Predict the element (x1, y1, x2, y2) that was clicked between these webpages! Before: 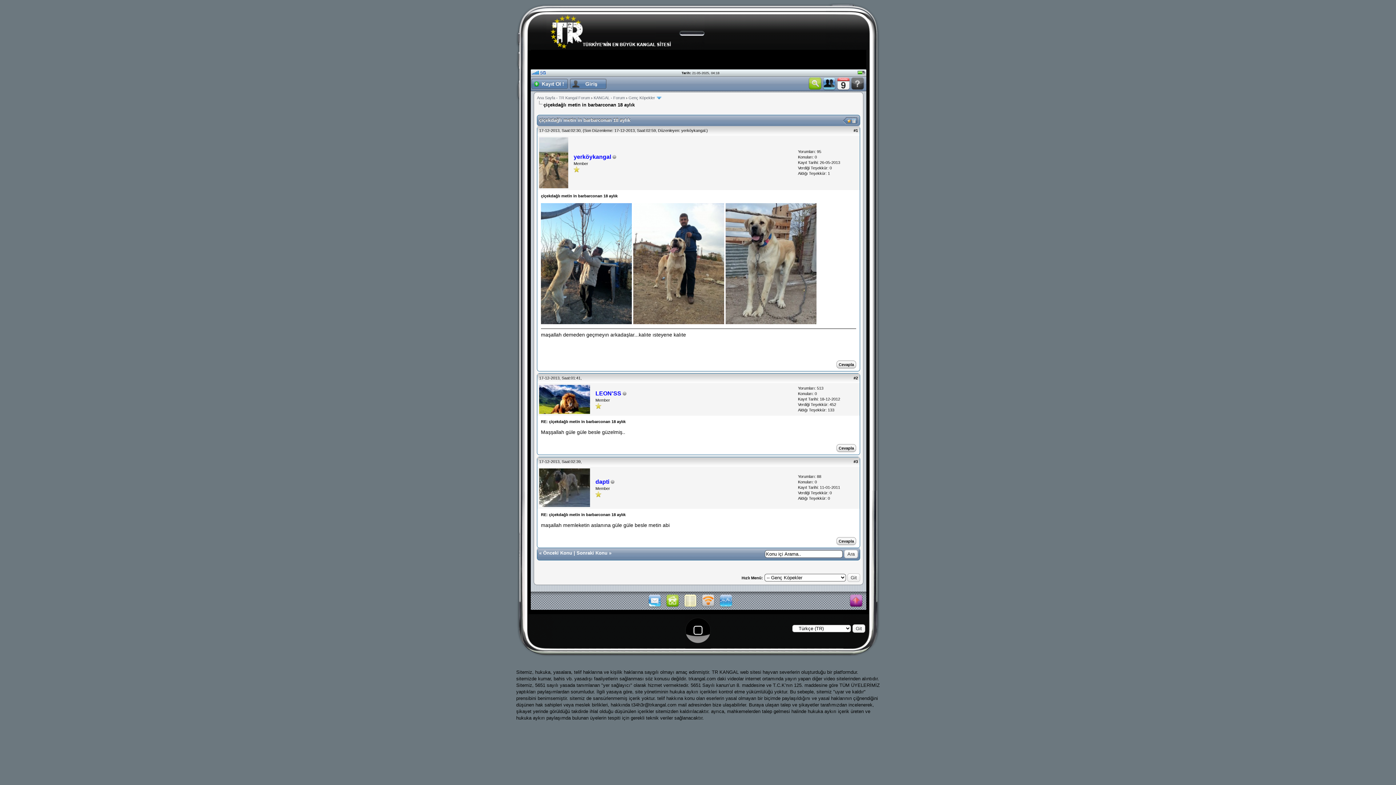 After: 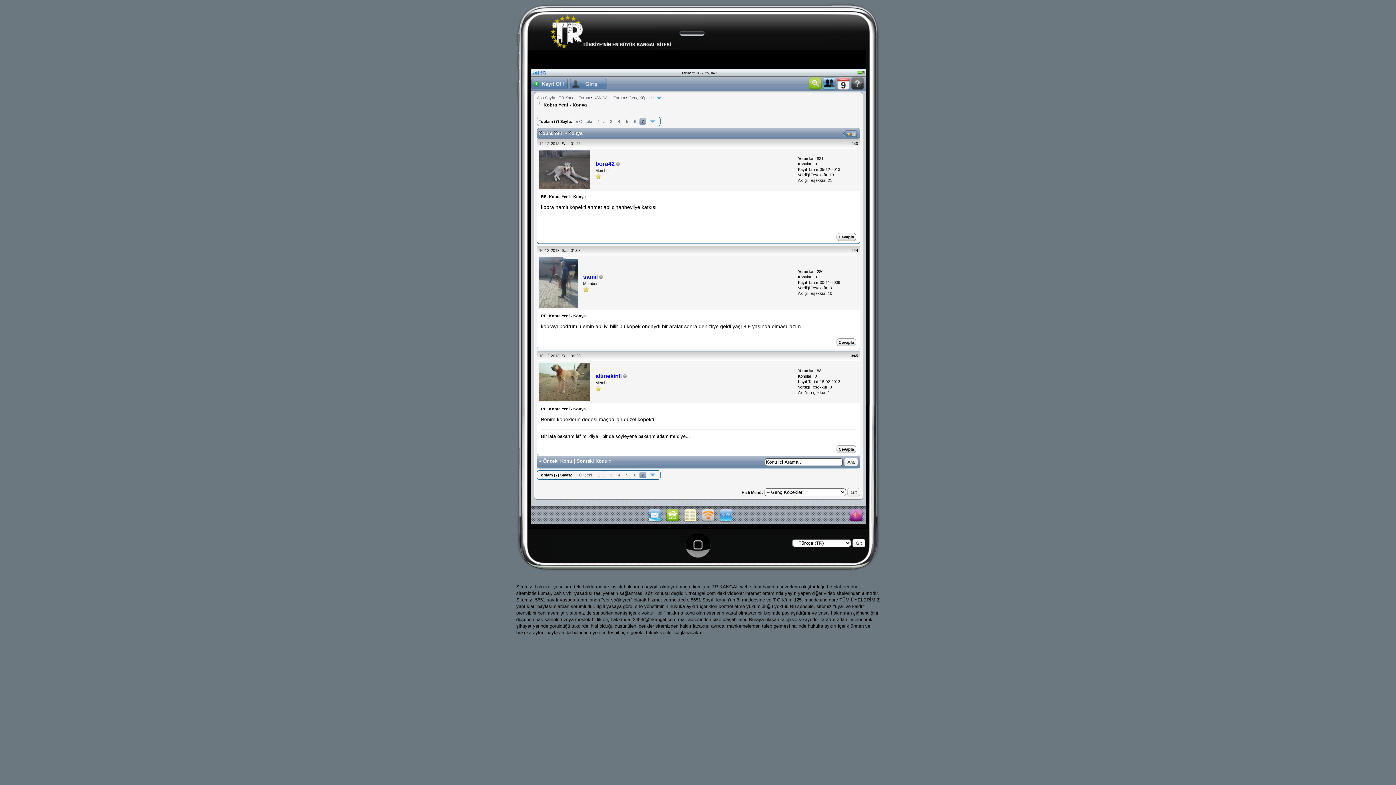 Action: label: Önceki Konu bbox: (543, 550, 572, 556)